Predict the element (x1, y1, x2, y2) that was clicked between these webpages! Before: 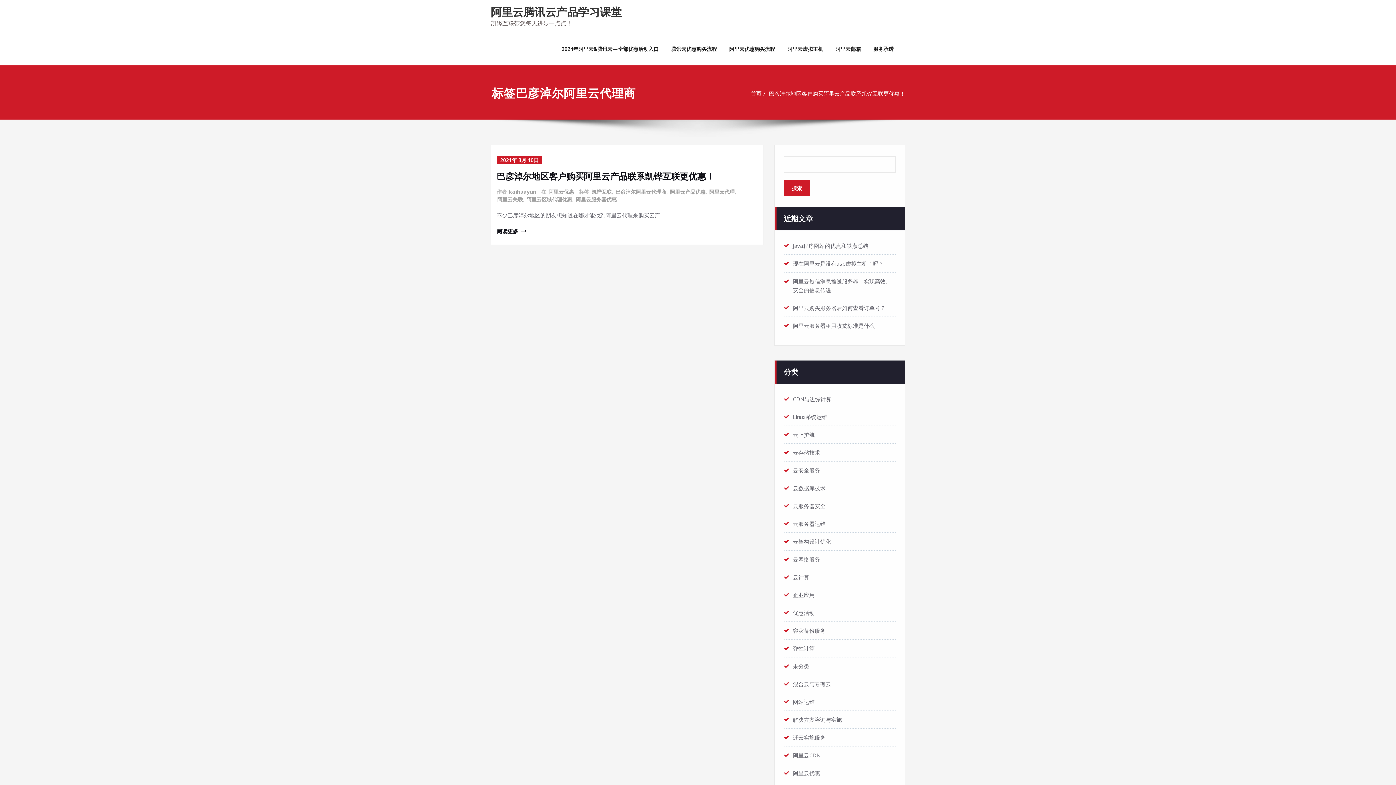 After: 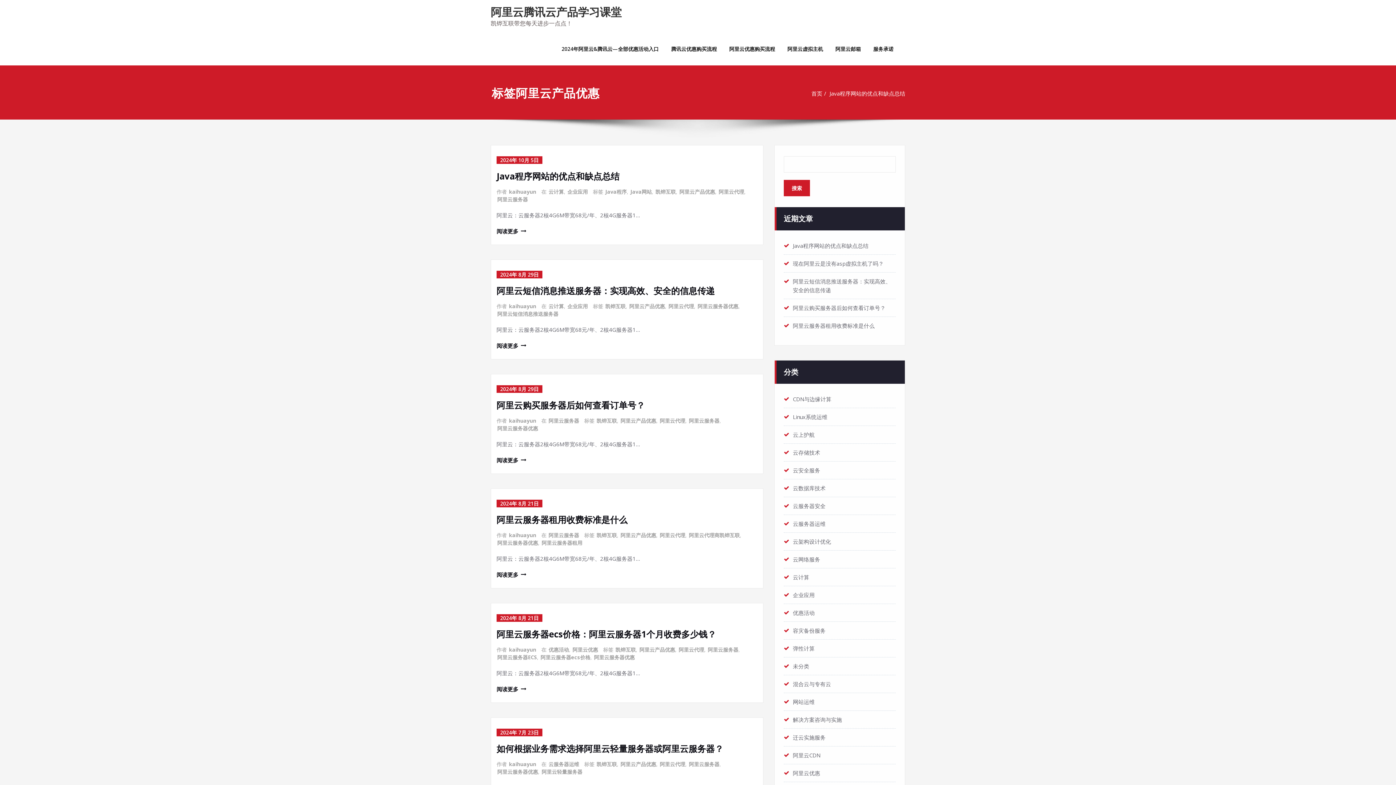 Action: label: 阿里云产品优惠 bbox: (669, 188, 705, 195)